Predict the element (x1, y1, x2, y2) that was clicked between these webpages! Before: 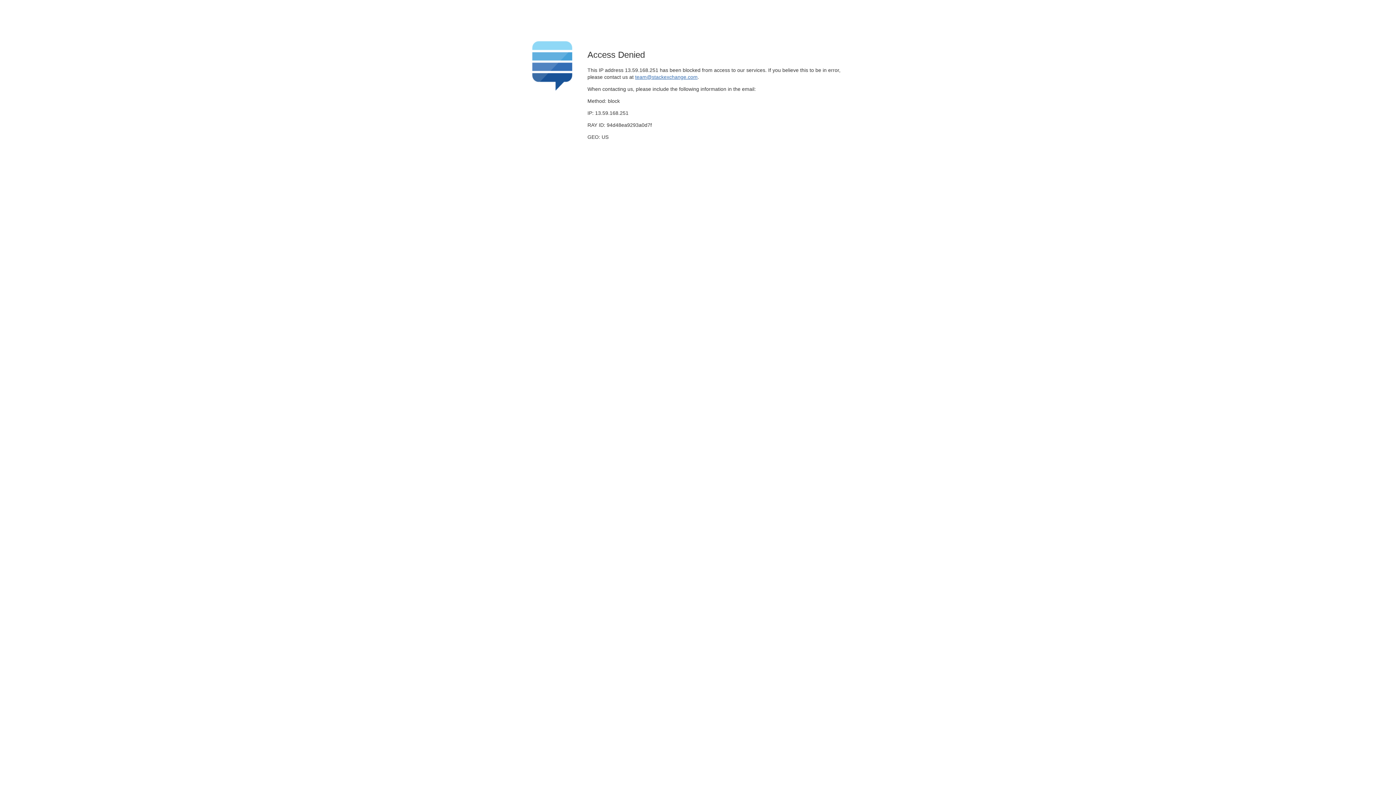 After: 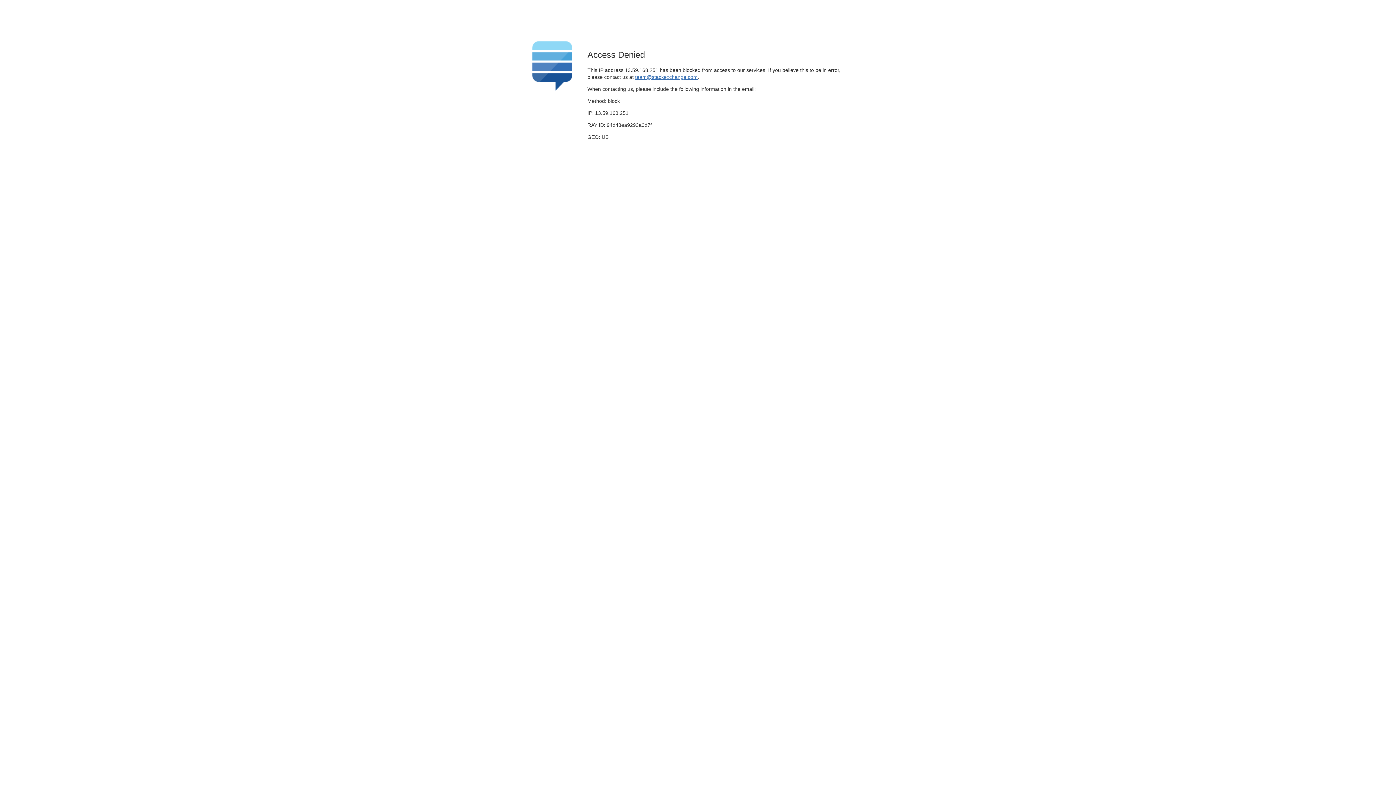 Action: bbox: (635, 74, 697, 79) label: team@stackexchange.com